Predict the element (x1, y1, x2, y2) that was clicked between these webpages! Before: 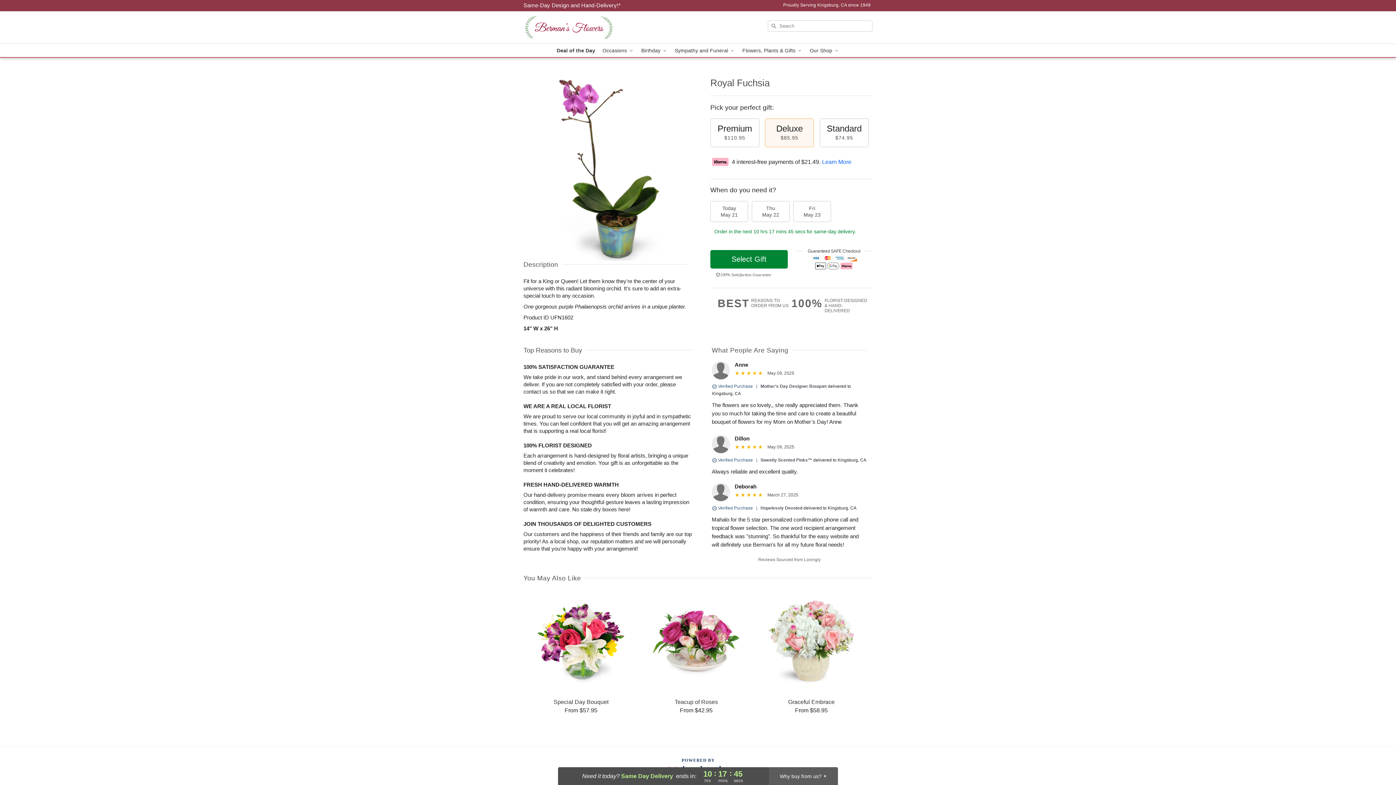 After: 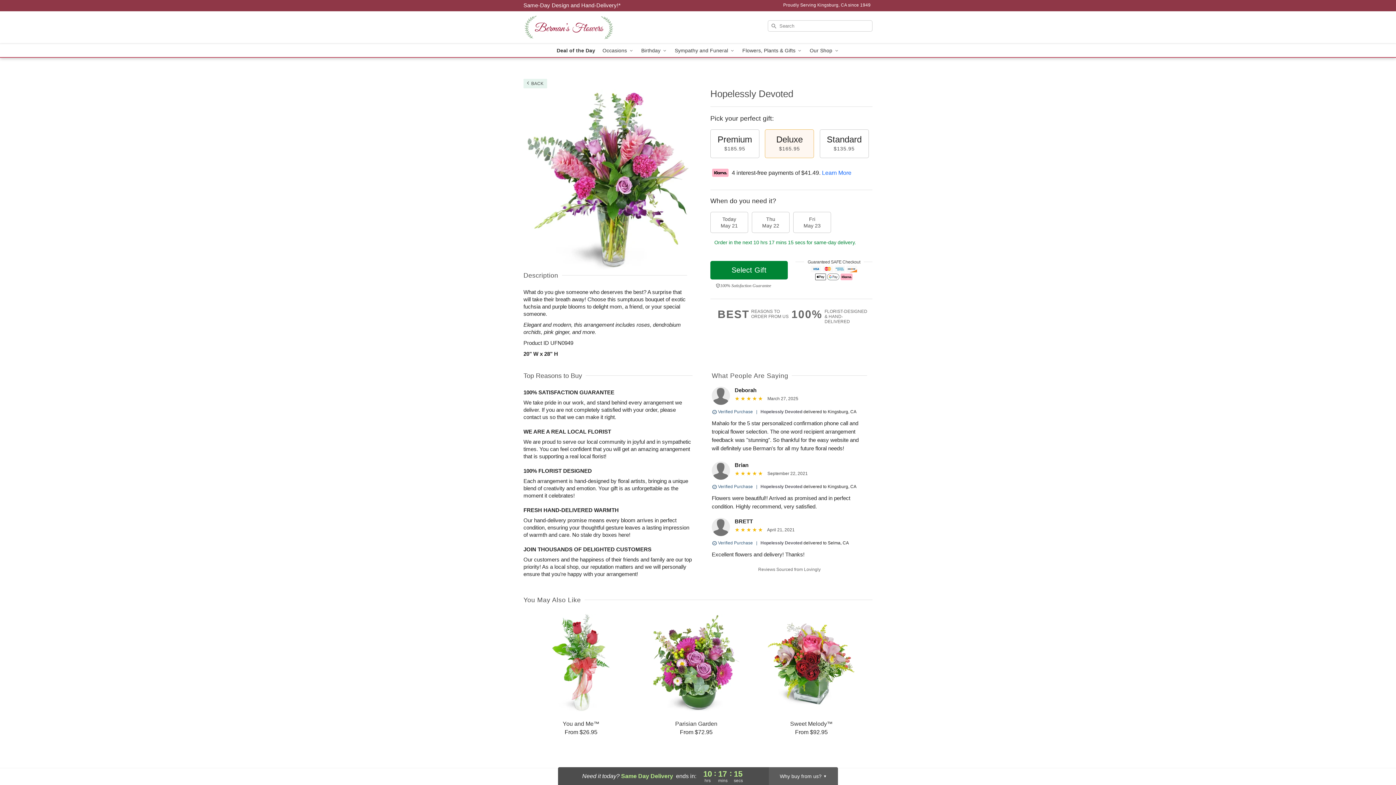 Action: bbox: (760, 505, 802, 510) label: Hopelessly Devoted